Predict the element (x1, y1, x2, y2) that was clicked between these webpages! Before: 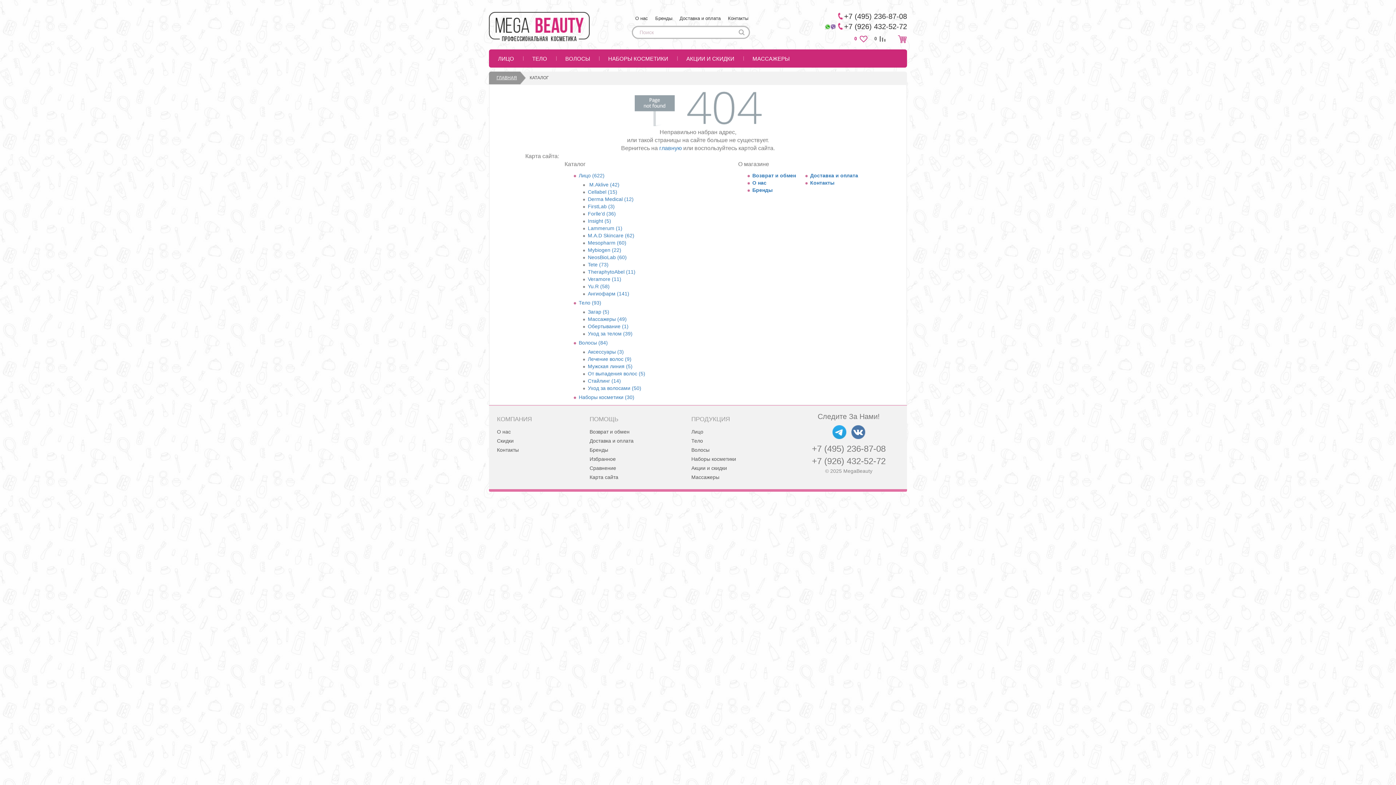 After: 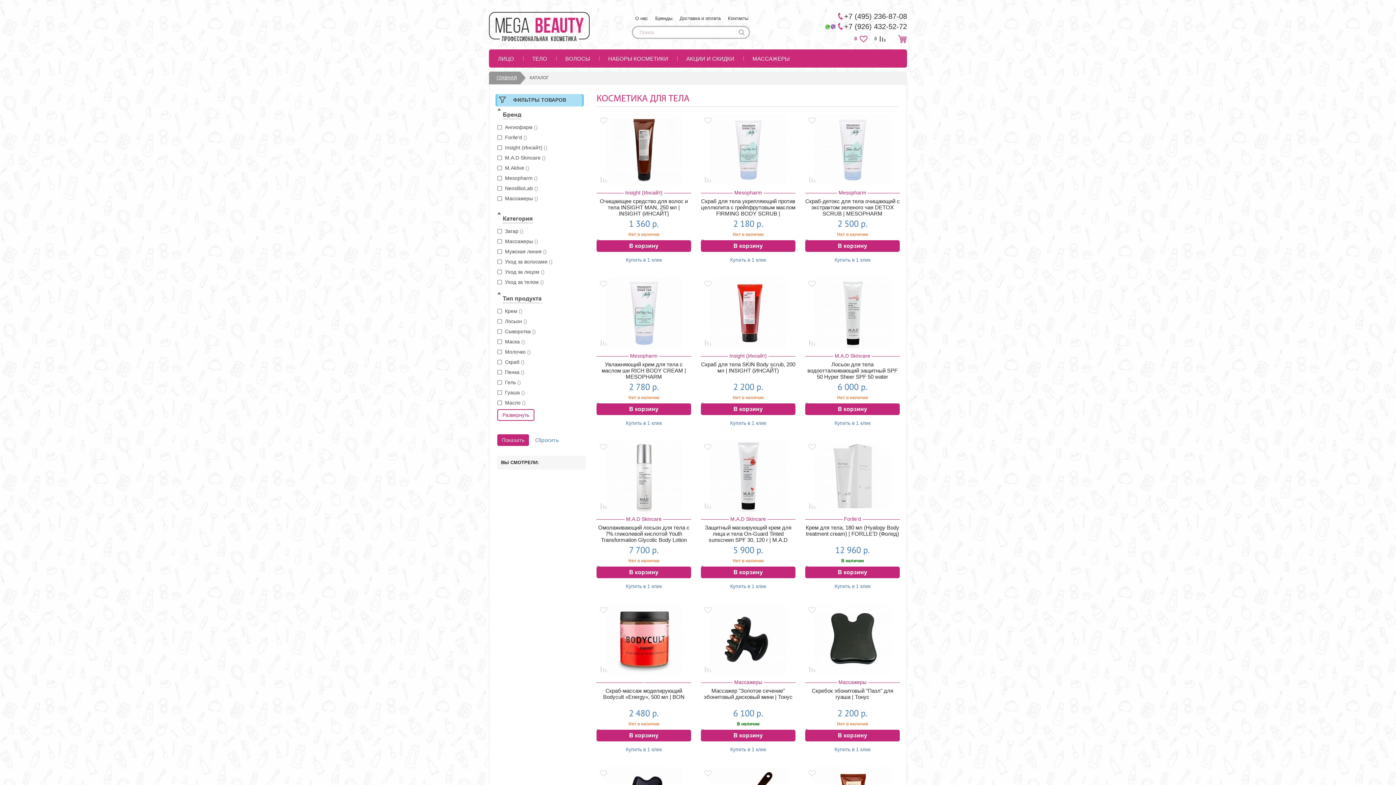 Action: bbox: (523, 49, 556, 67) label: ТЕЛО